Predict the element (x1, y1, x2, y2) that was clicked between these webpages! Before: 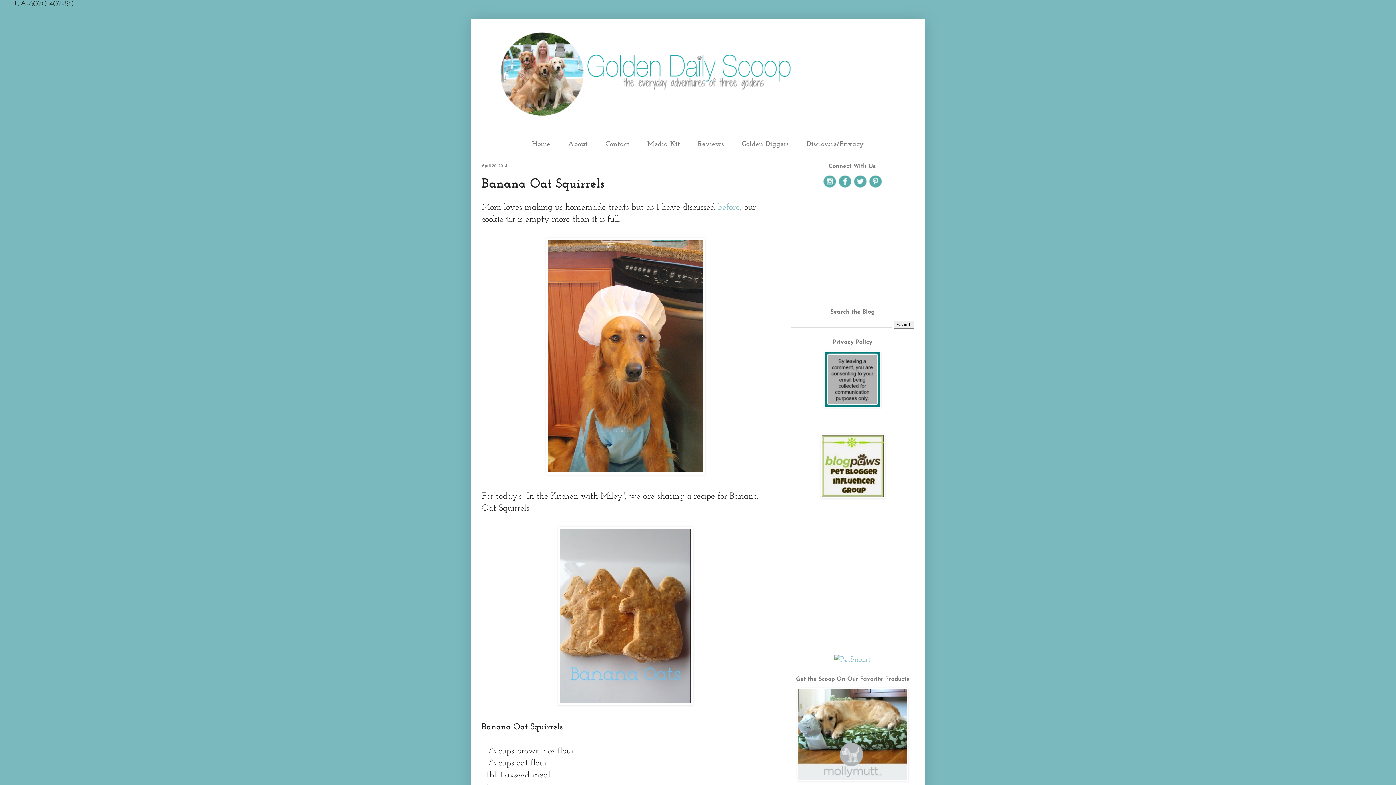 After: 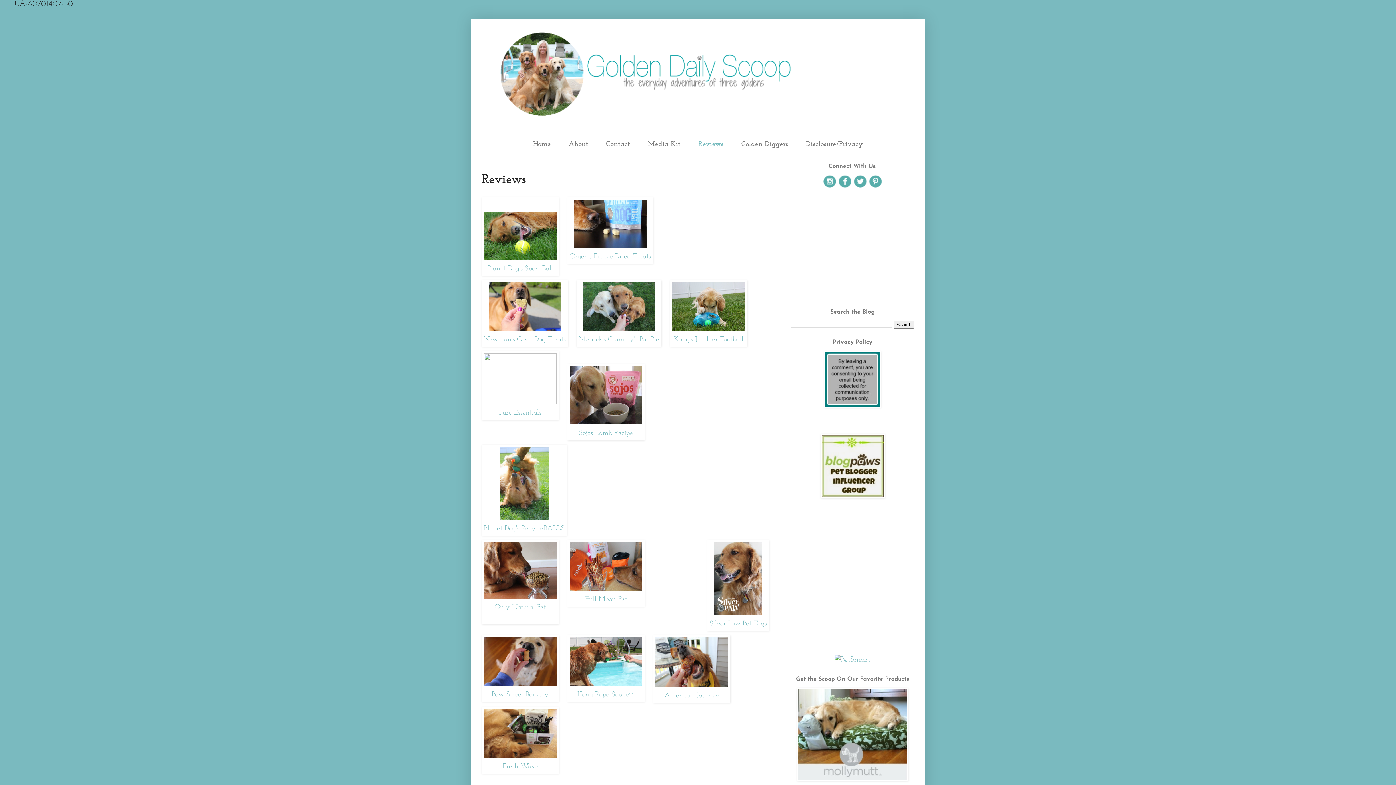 Action: bbox: (690, 136, 731, 152) label: Reviews